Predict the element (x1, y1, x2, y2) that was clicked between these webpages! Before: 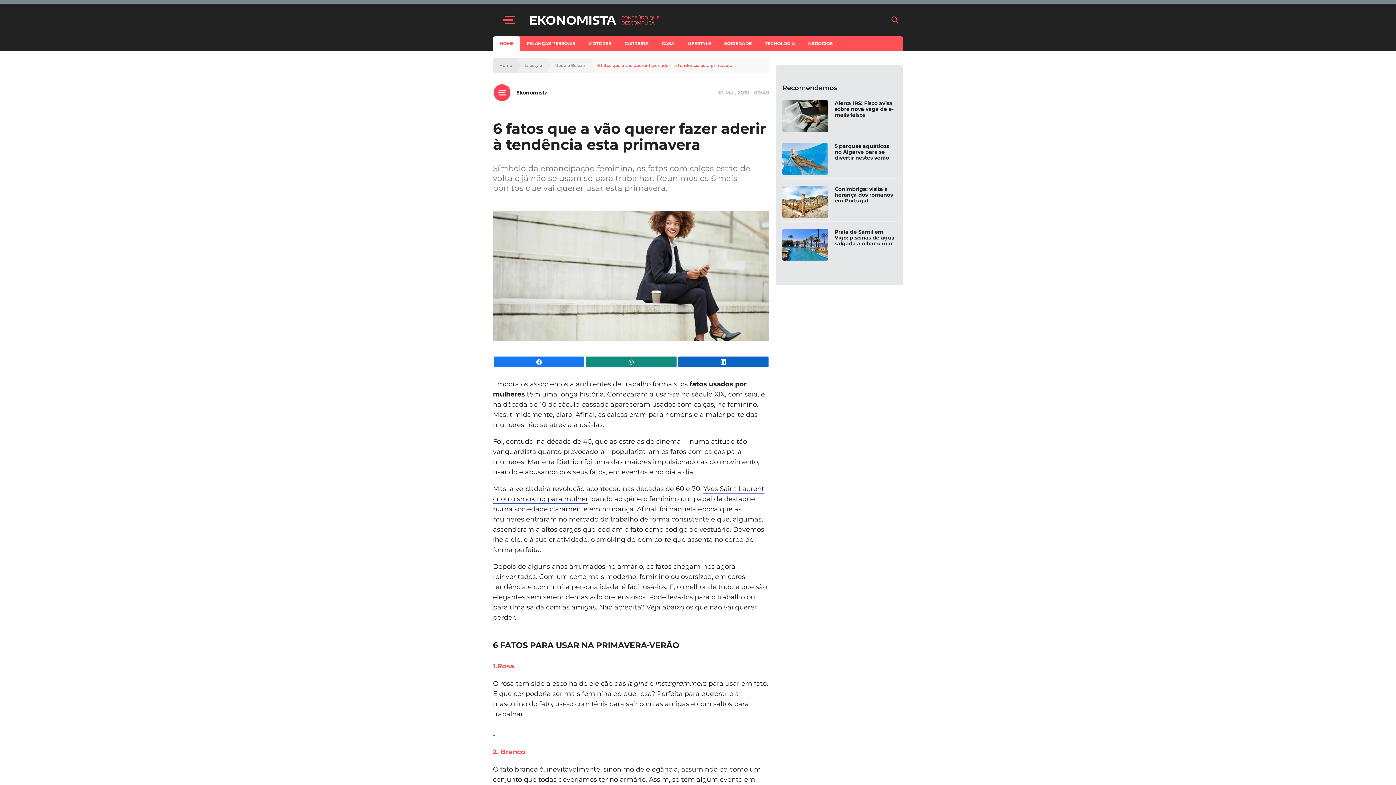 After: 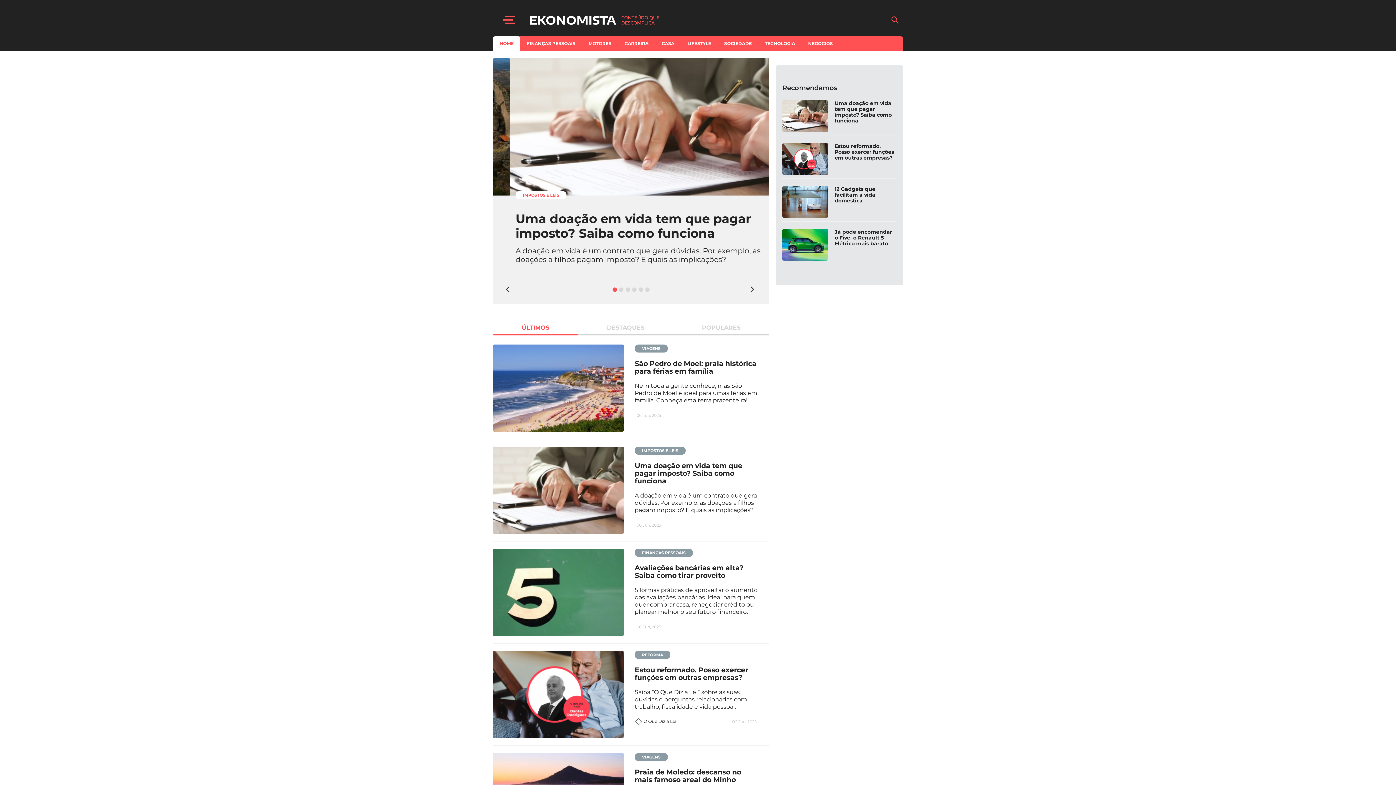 Action: bbox: (493, 36, 520, 50) label: HOME